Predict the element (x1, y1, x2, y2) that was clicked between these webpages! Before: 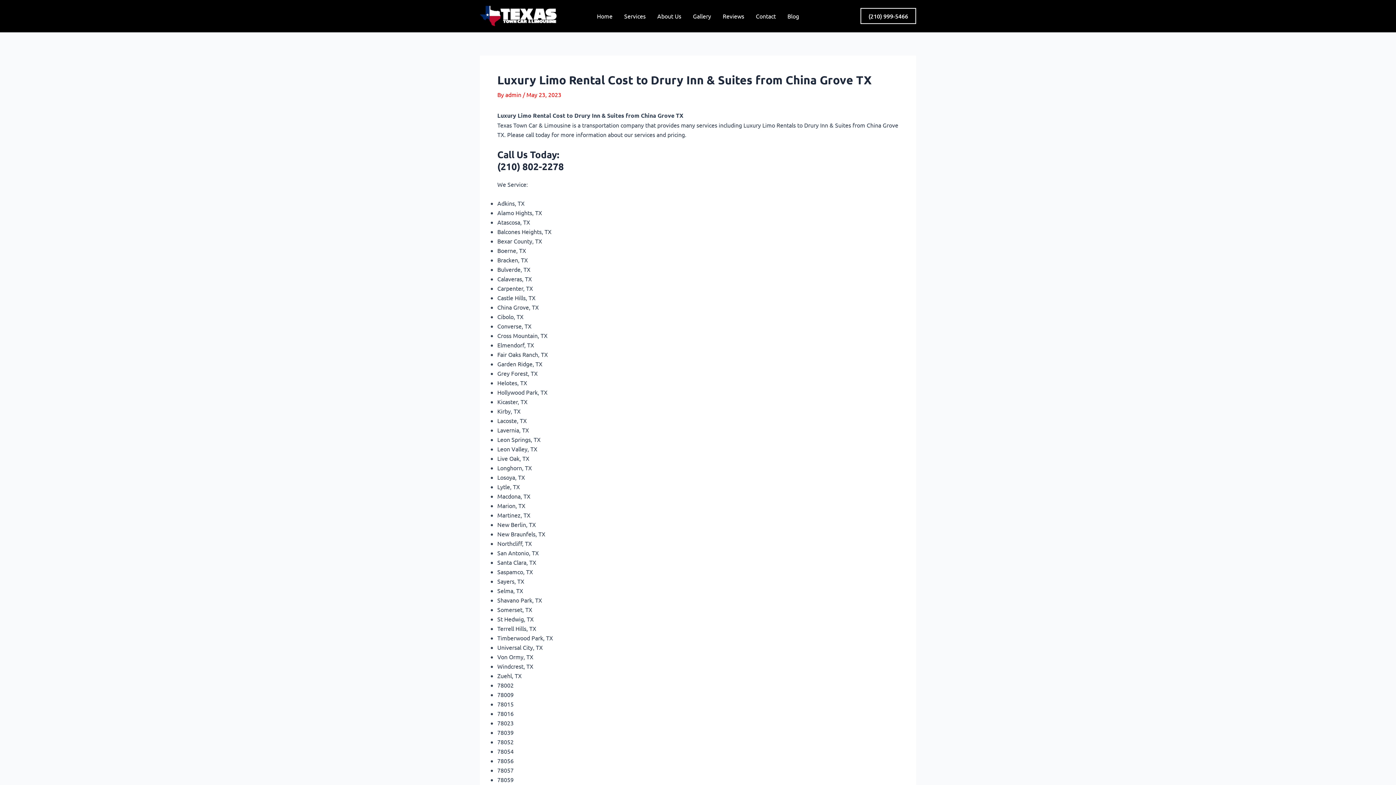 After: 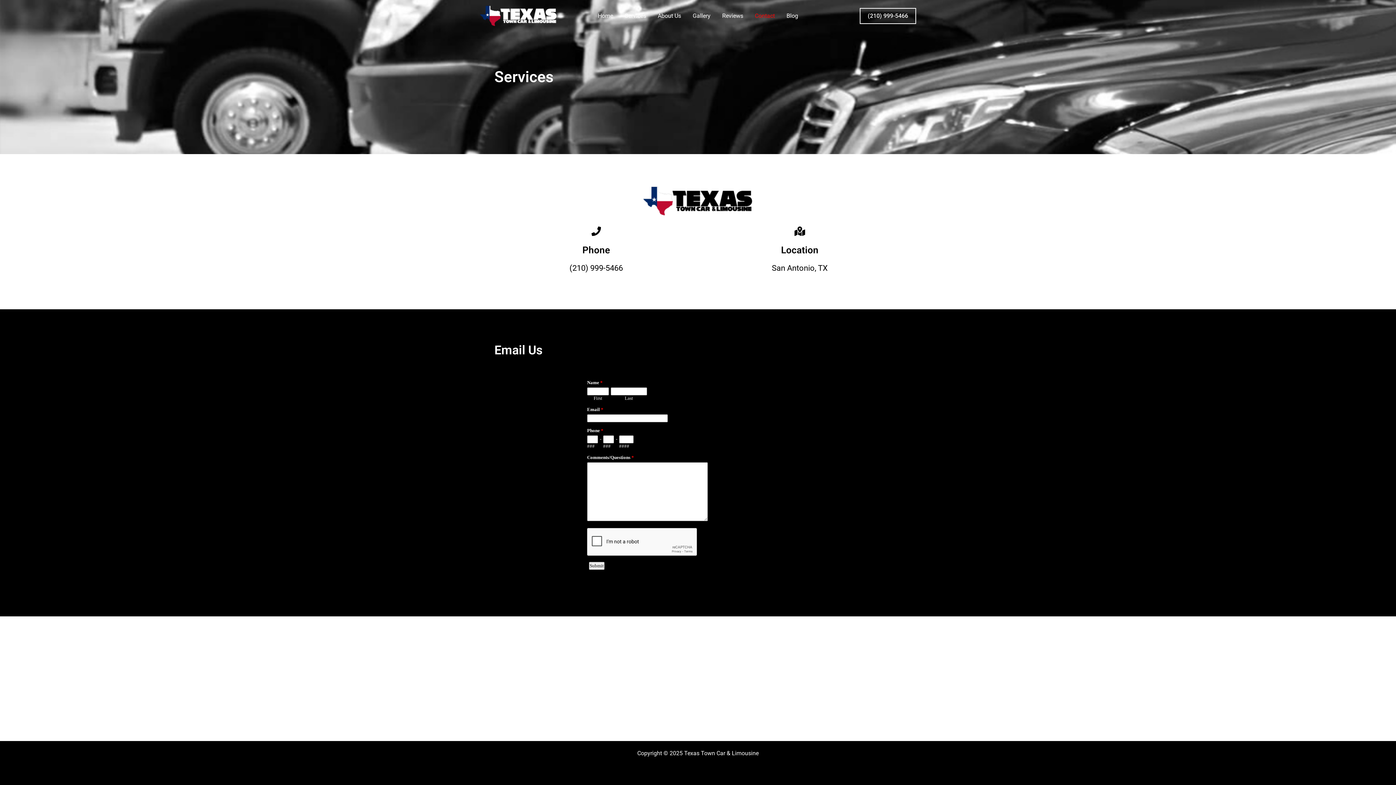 Action: label: (210) 999-5466 bbox: (860, 7, 916, 23)